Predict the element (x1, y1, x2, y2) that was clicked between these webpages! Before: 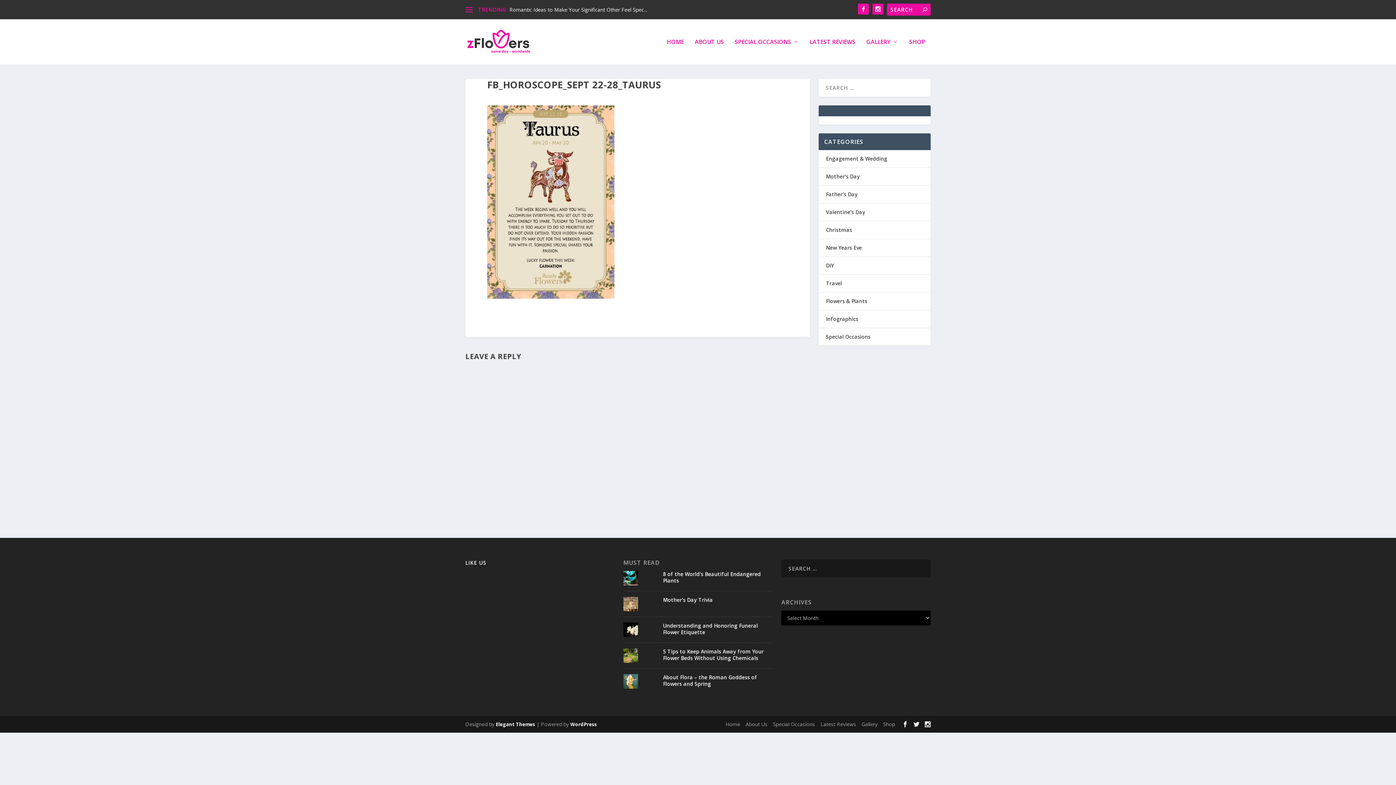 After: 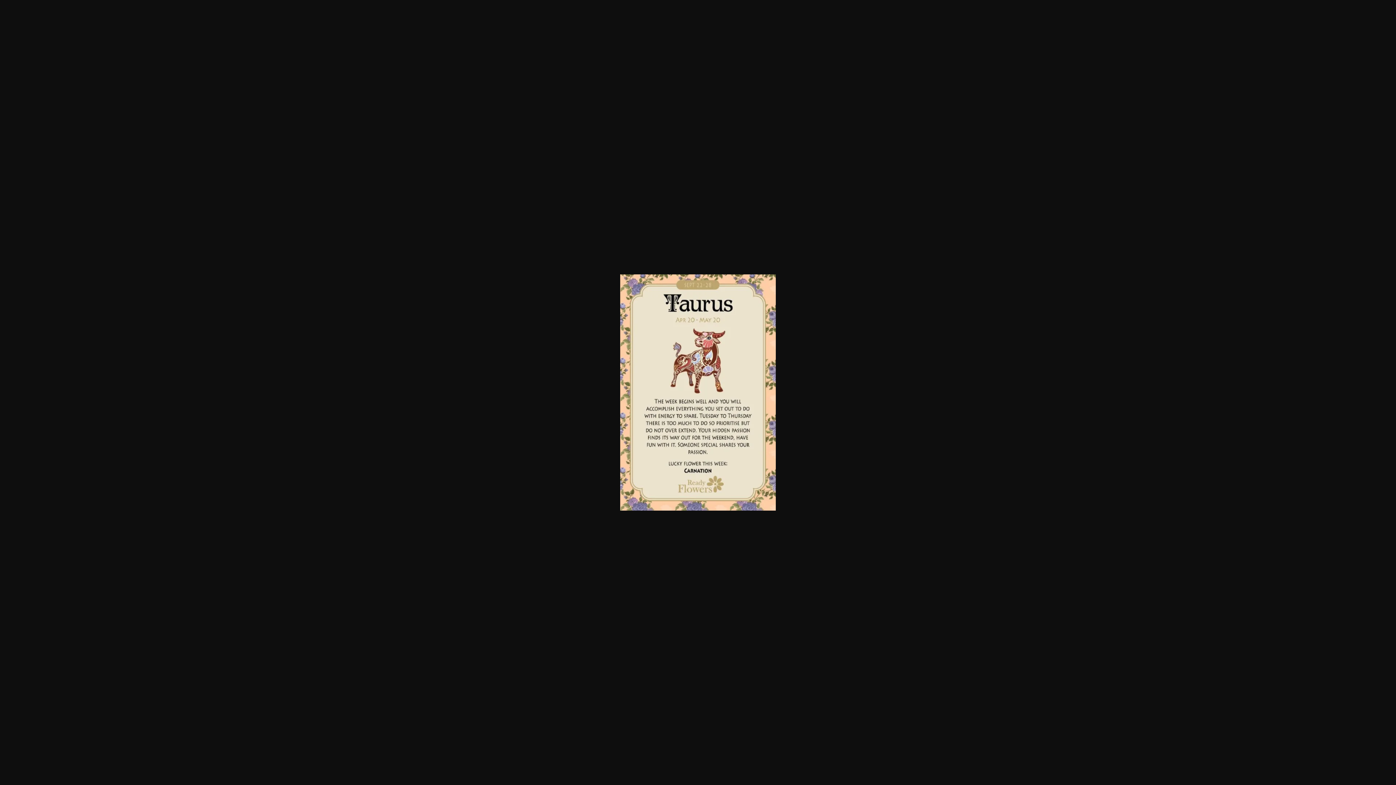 Action: bbox: (487, 293, 614, 300)